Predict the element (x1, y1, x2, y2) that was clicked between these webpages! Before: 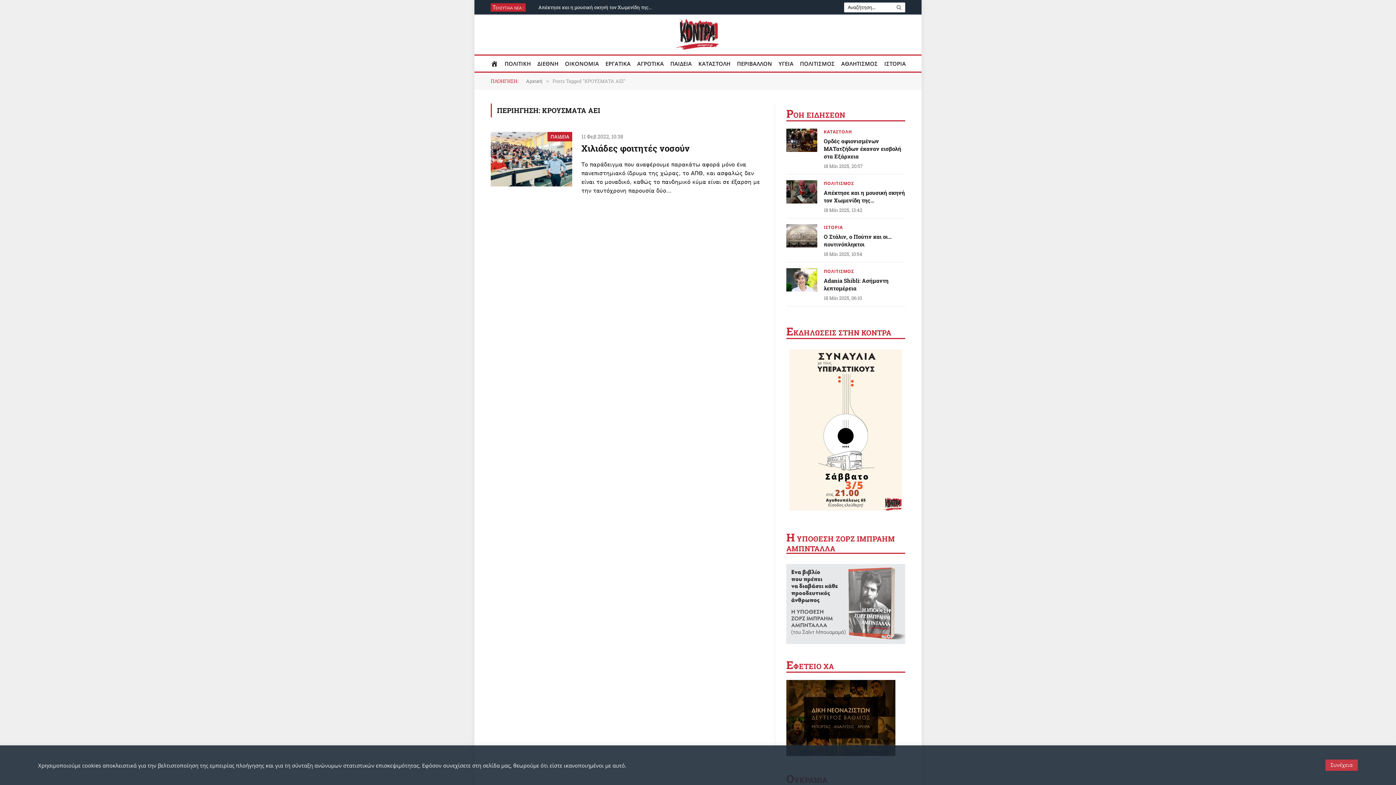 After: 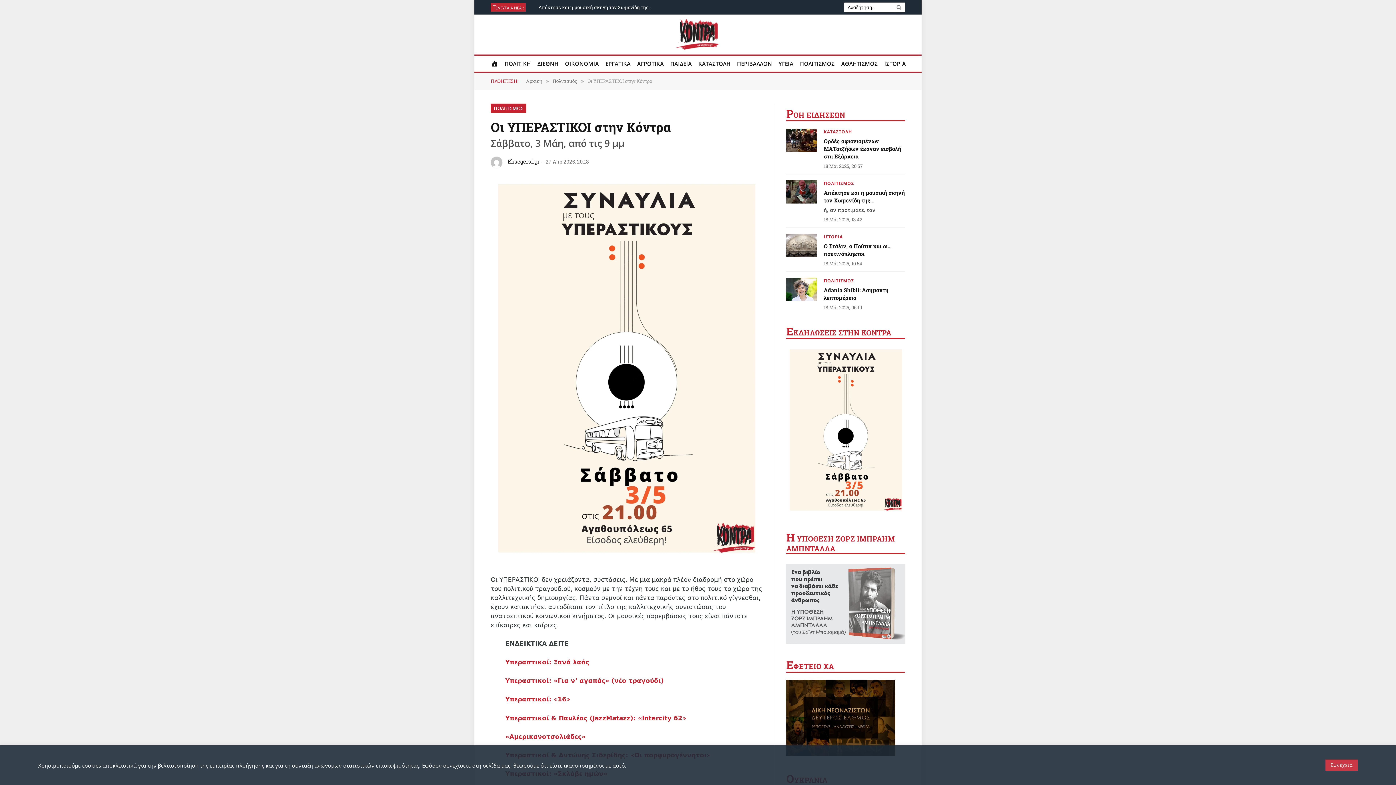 Action: bbox: (786, 509, 905, 516)